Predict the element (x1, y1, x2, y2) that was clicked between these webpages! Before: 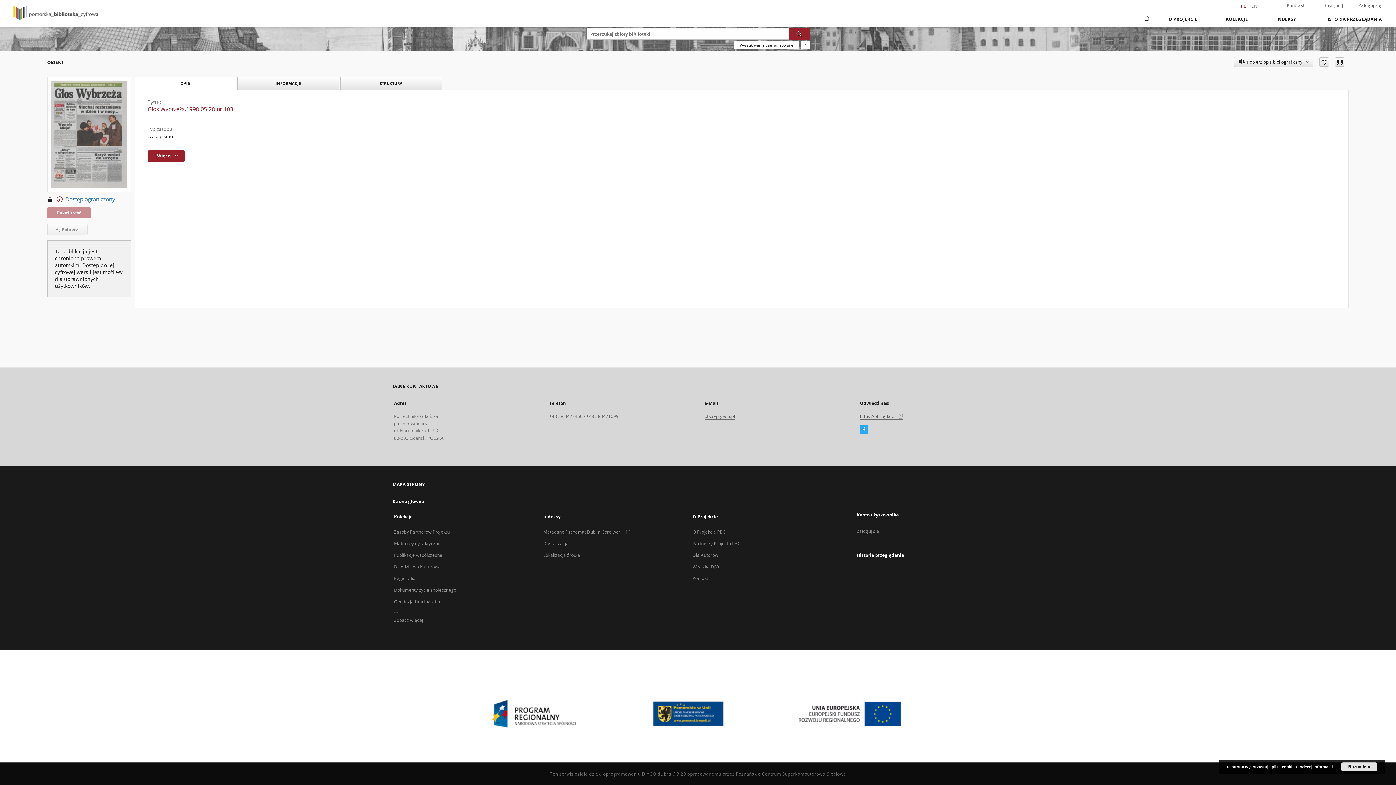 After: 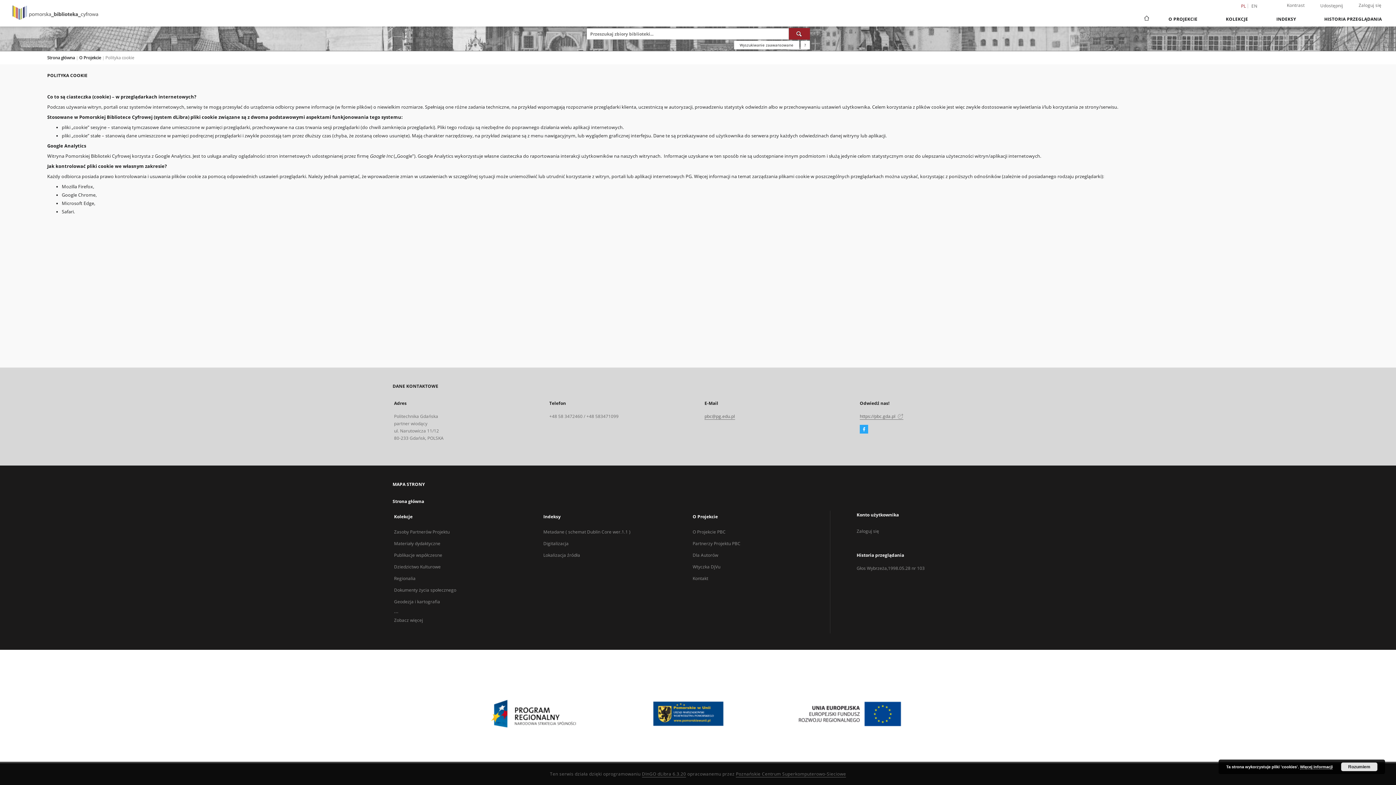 Action: label: Więcej informacji bbox: (1300, 765, 1333, 769)